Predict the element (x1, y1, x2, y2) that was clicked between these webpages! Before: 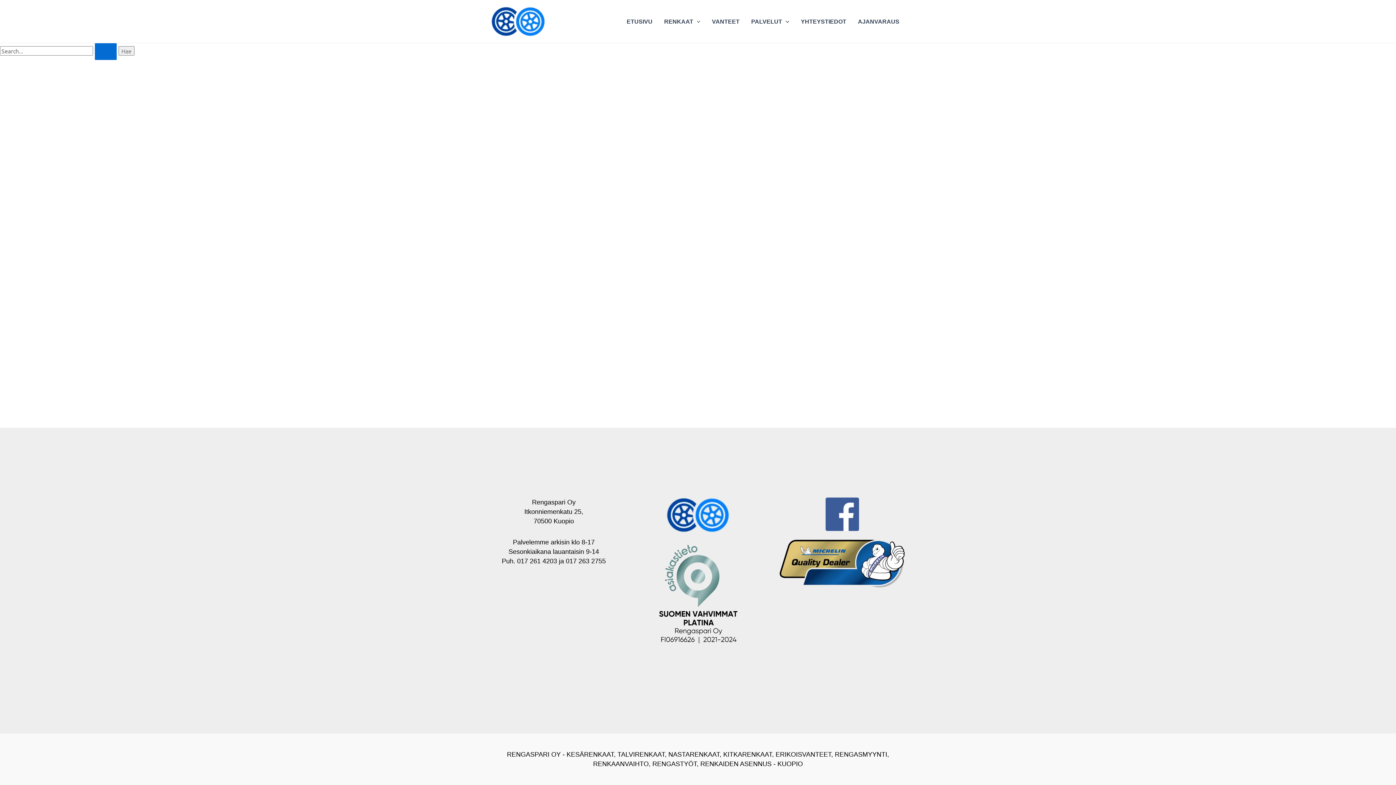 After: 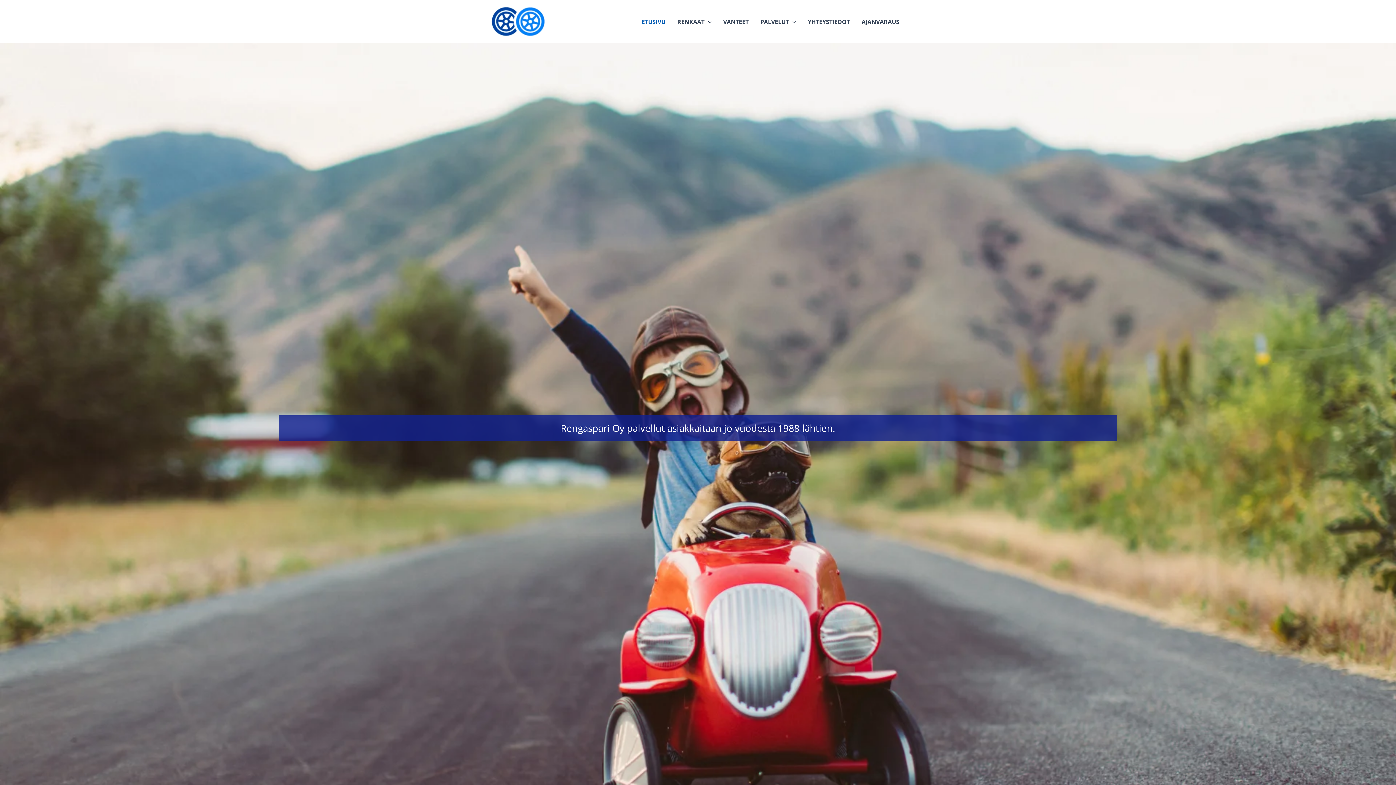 Action: label: ETUSIVU bbox: (621, 16, 658, 26)